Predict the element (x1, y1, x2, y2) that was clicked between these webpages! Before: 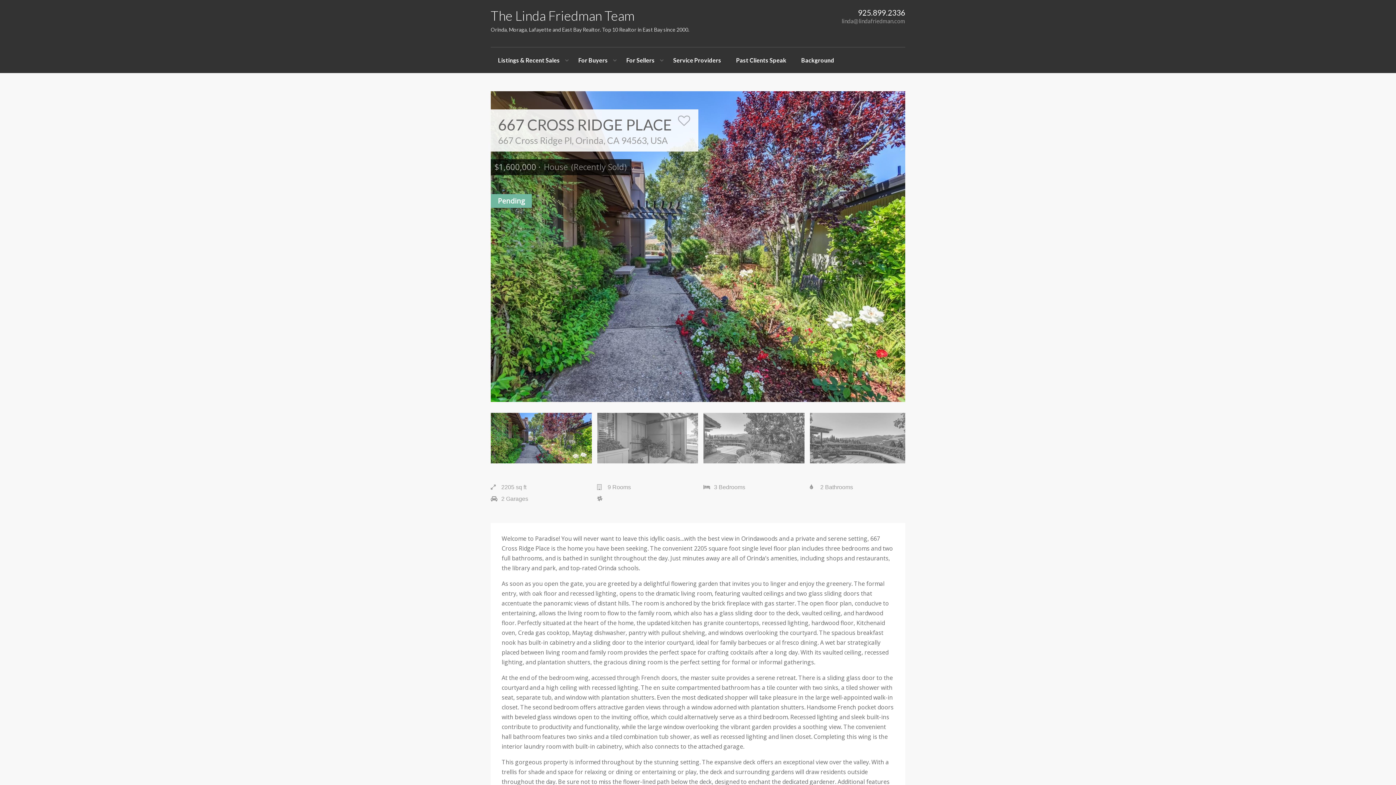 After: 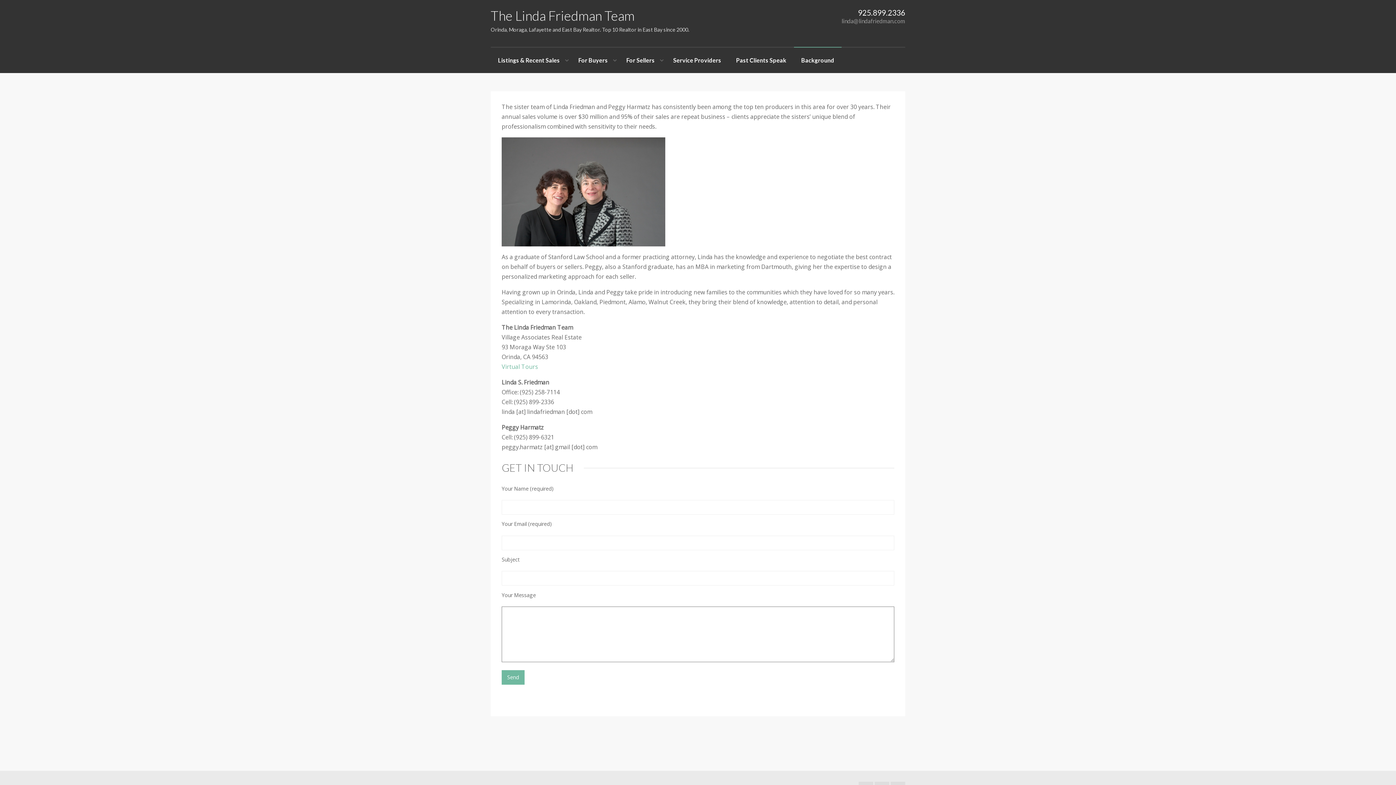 Action: label: Background bbox: (794, 47, 841, 73)